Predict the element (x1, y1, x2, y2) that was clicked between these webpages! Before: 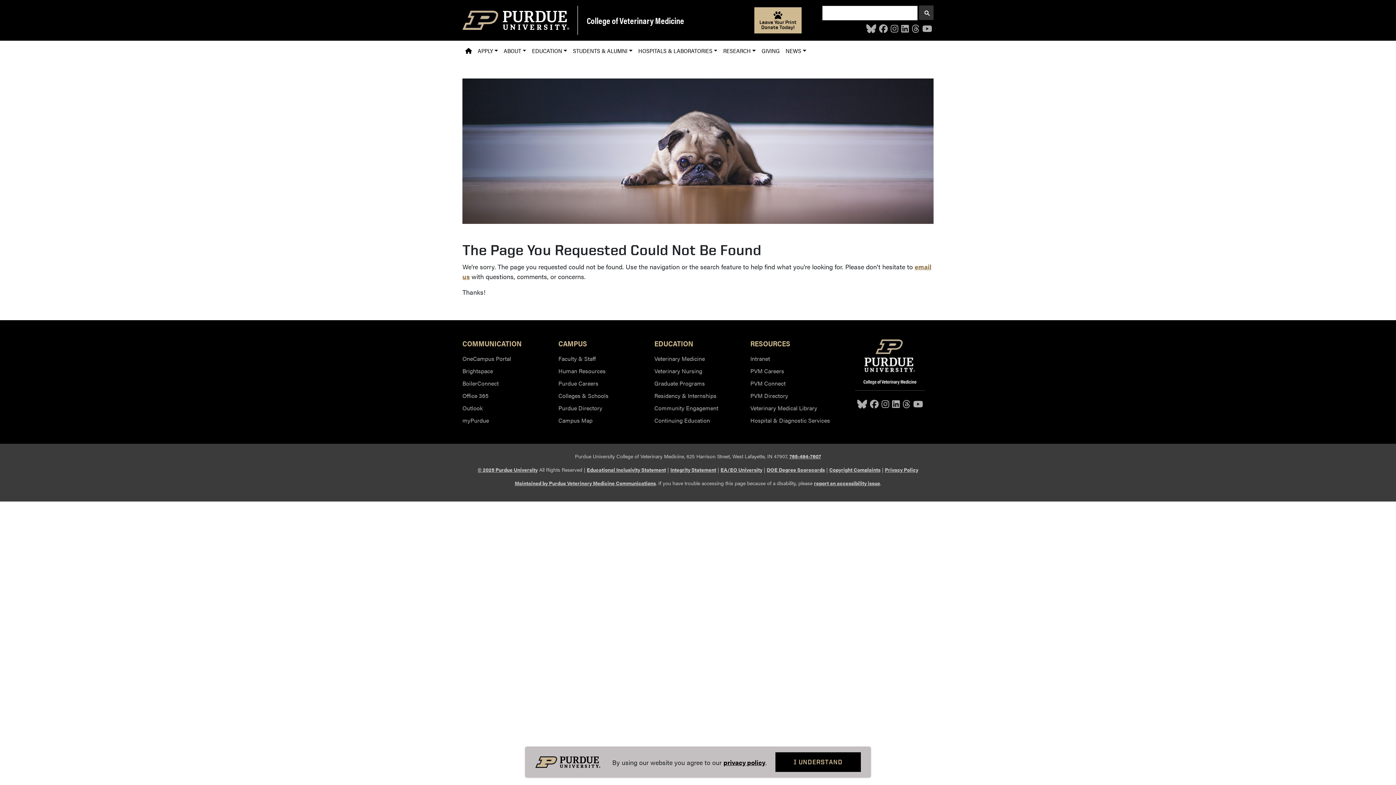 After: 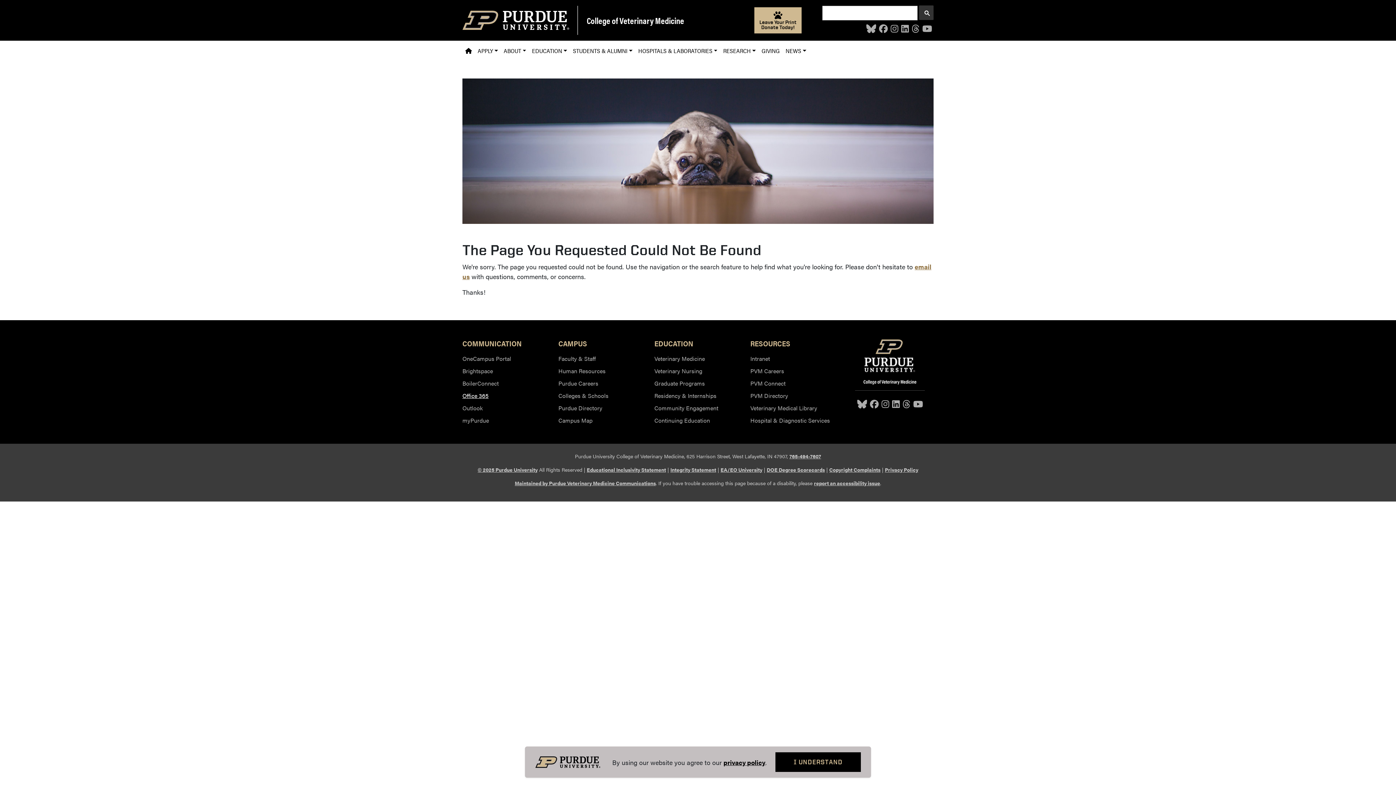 Action: label: Office 365 bbox: (462, 391, 488, 400)